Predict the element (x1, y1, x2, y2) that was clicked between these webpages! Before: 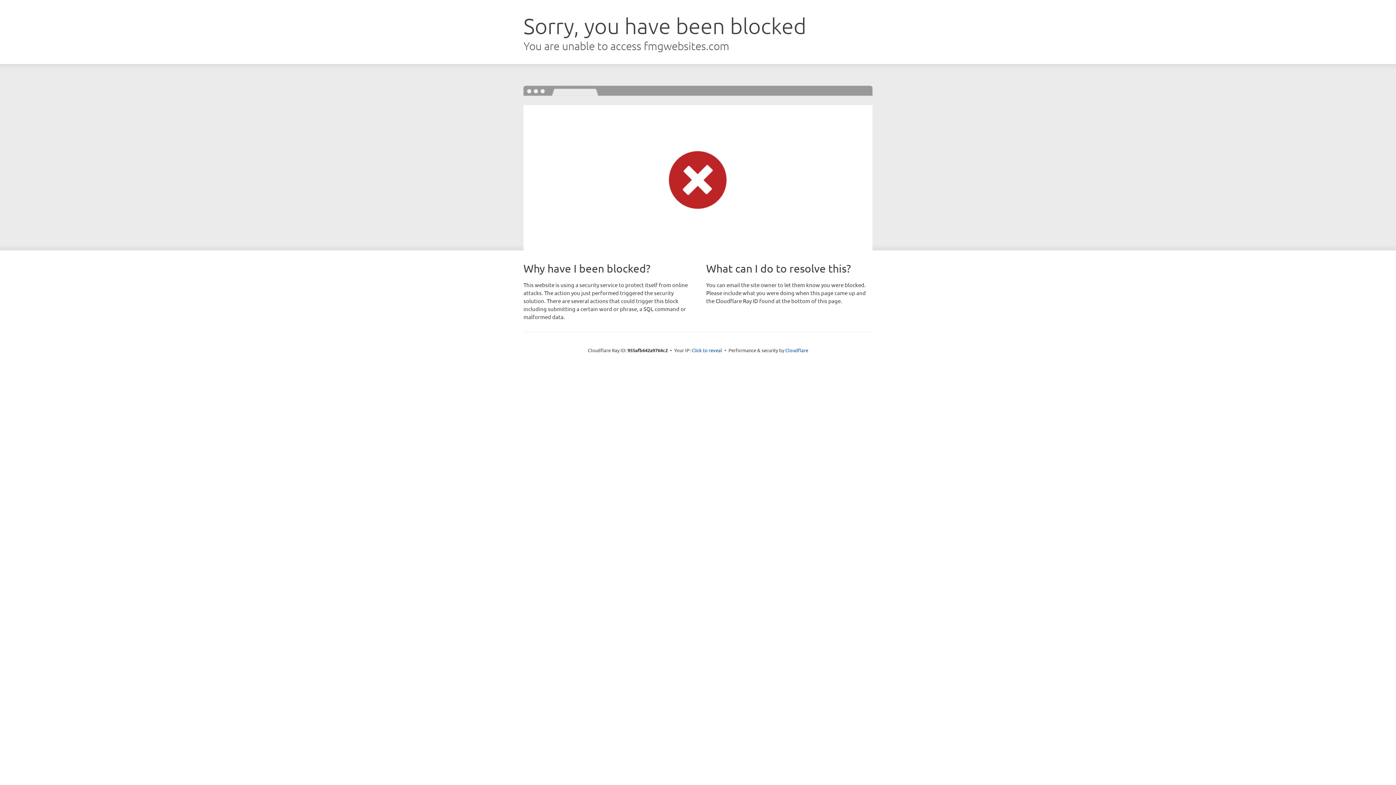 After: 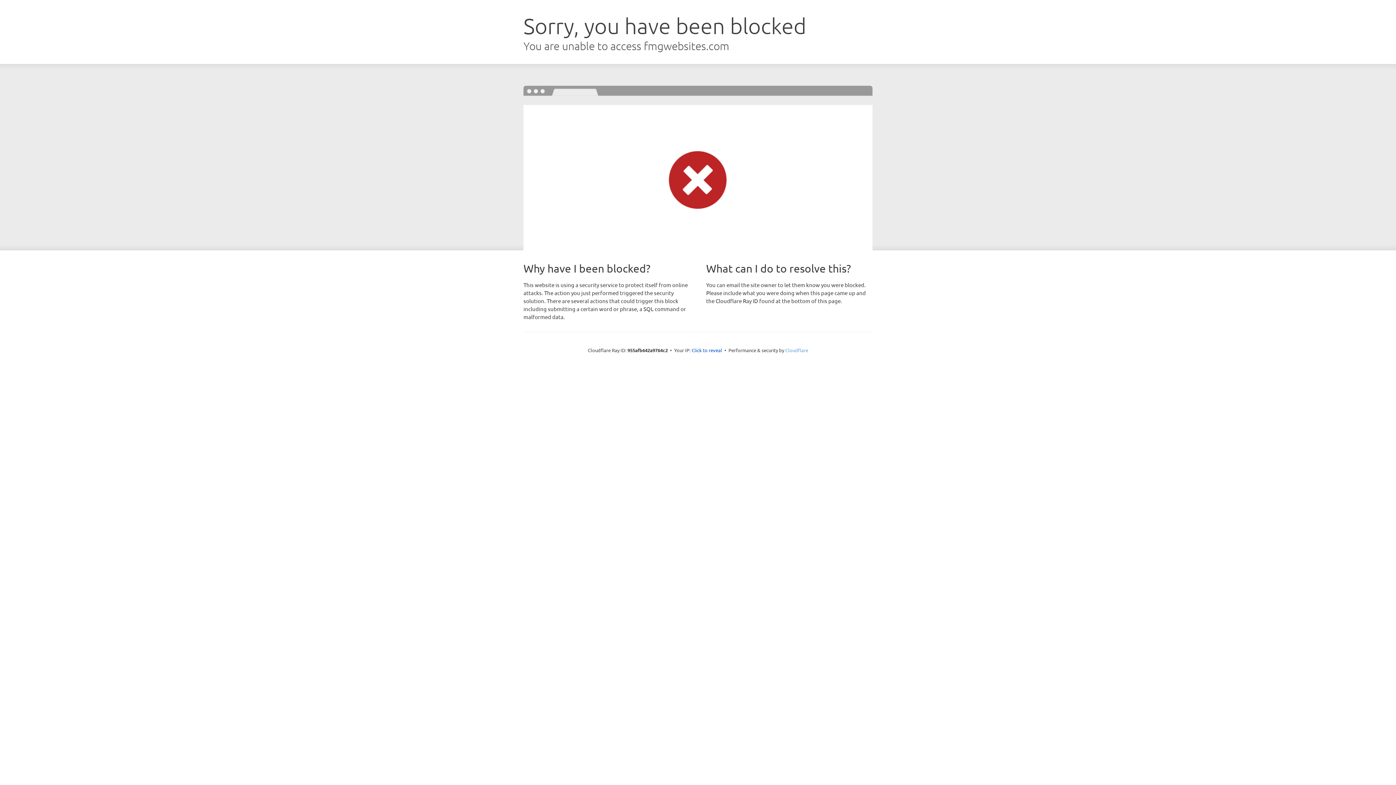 Action: bbox: (785, 347, 808, 353) label: Cloudflare